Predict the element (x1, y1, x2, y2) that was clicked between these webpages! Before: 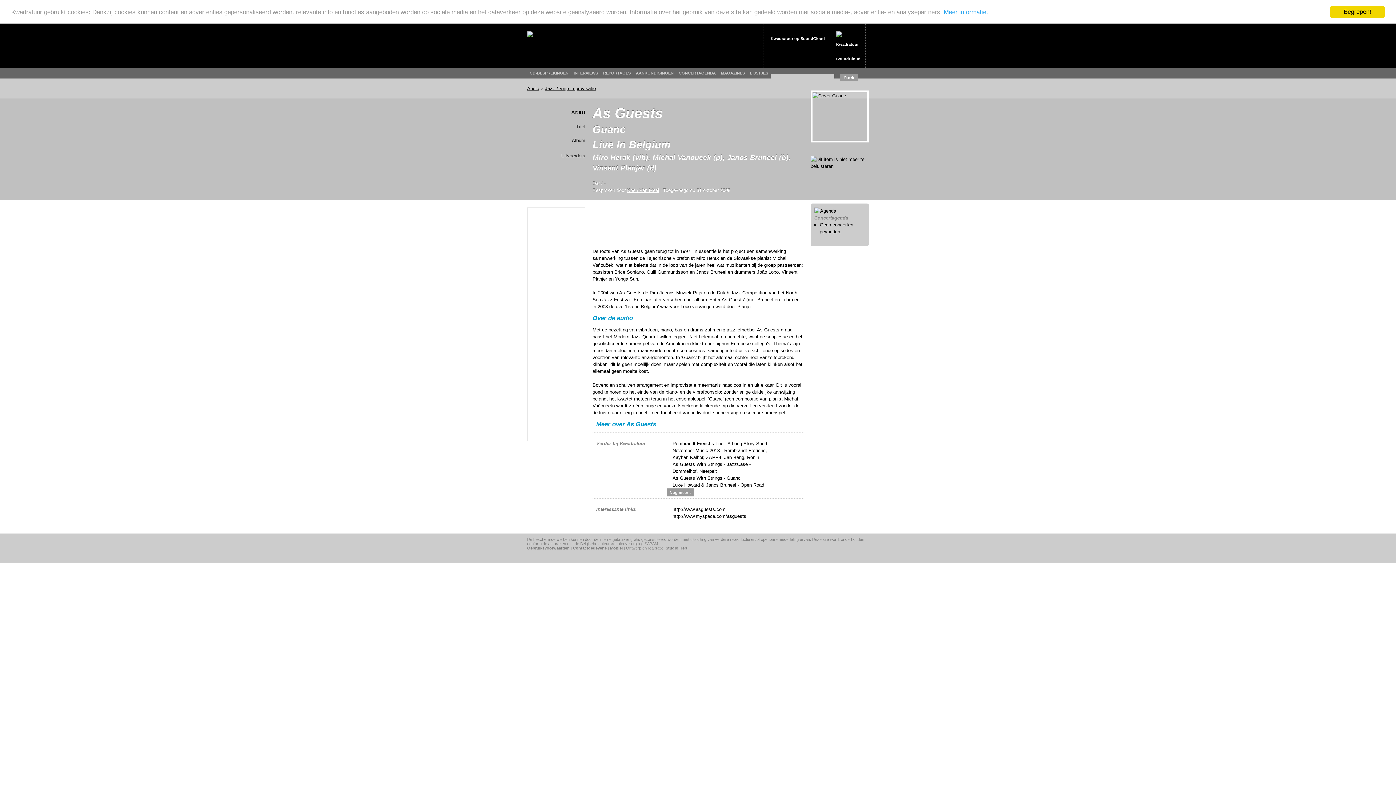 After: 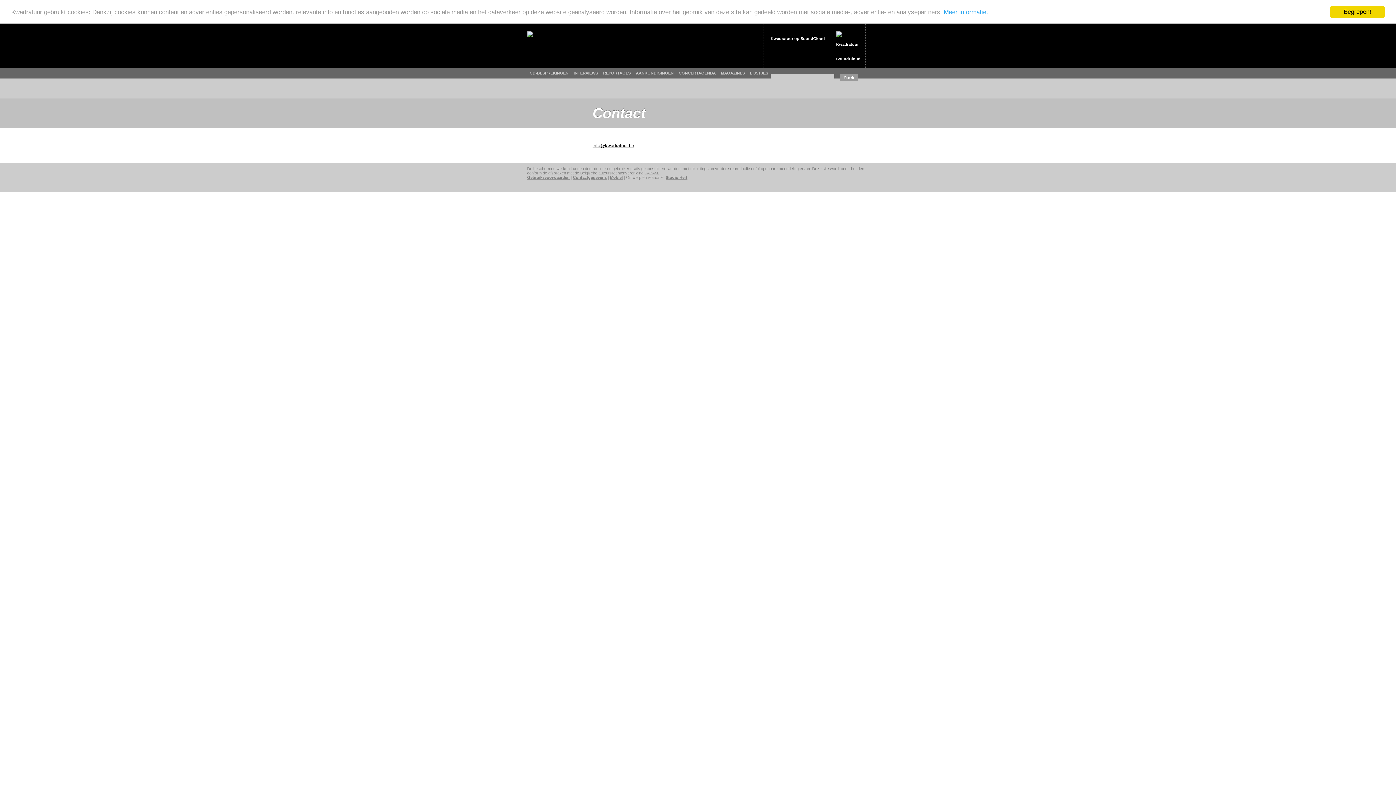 Action: bbox: (573, 546, 606, 550) label: Contactgegevens